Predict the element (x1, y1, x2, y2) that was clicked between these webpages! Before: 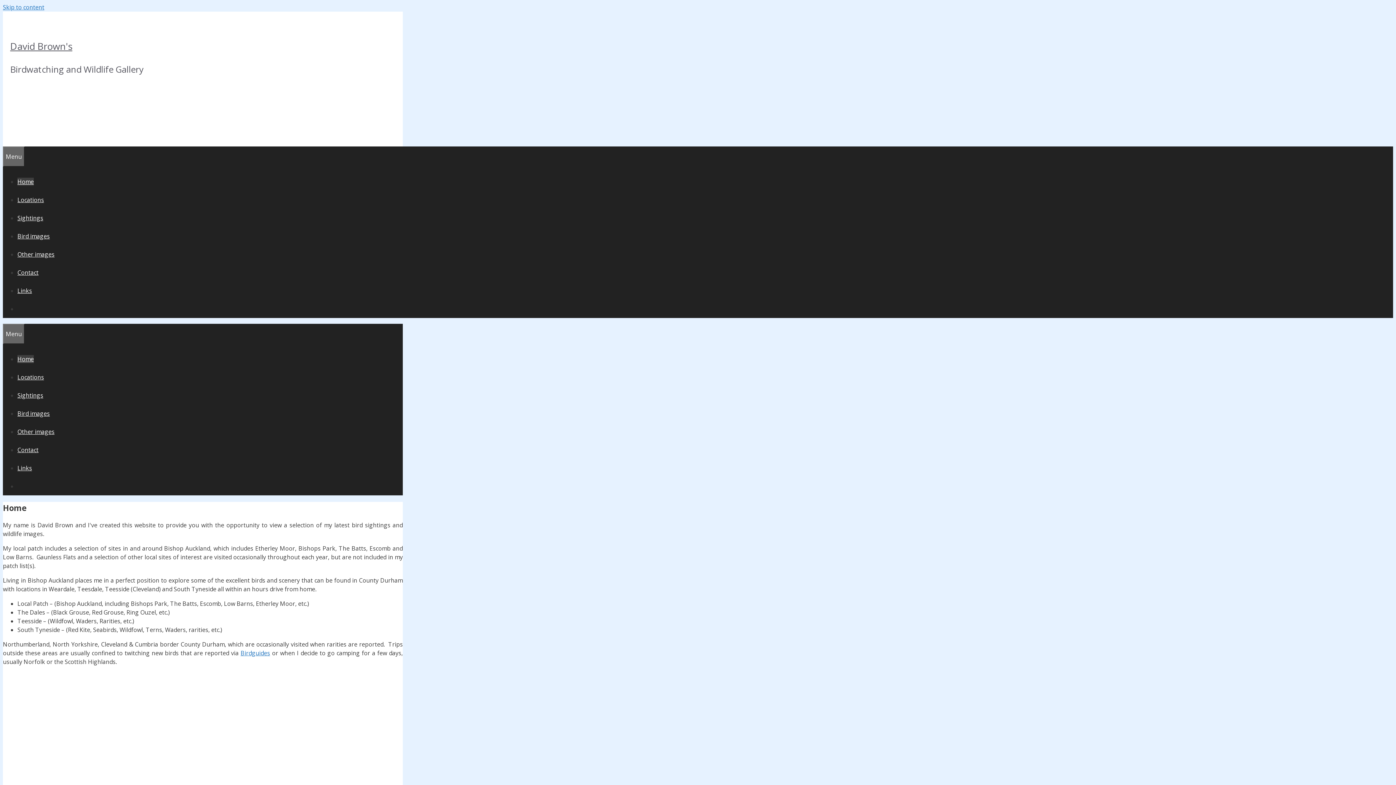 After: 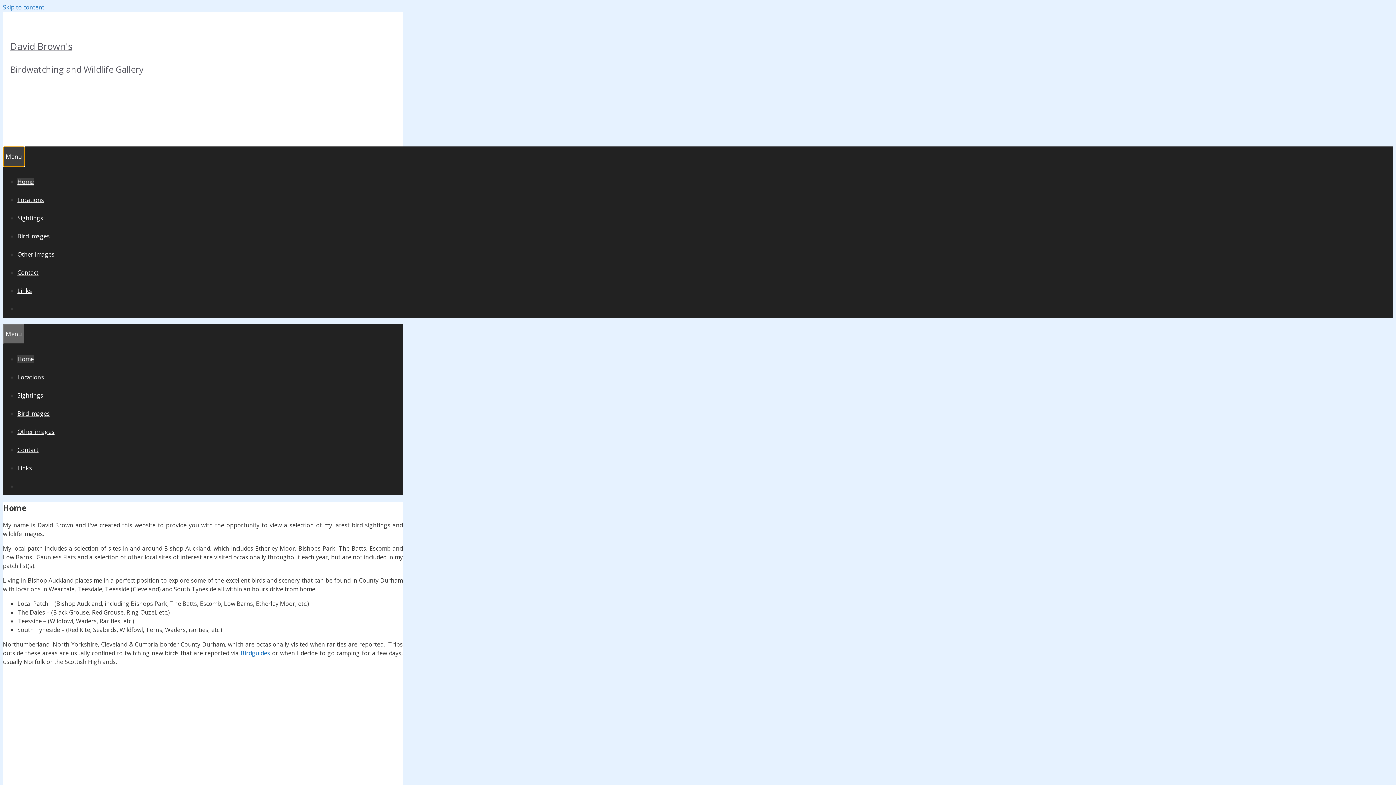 Action: bbox: (2, 146, 24, 166) label: Menu